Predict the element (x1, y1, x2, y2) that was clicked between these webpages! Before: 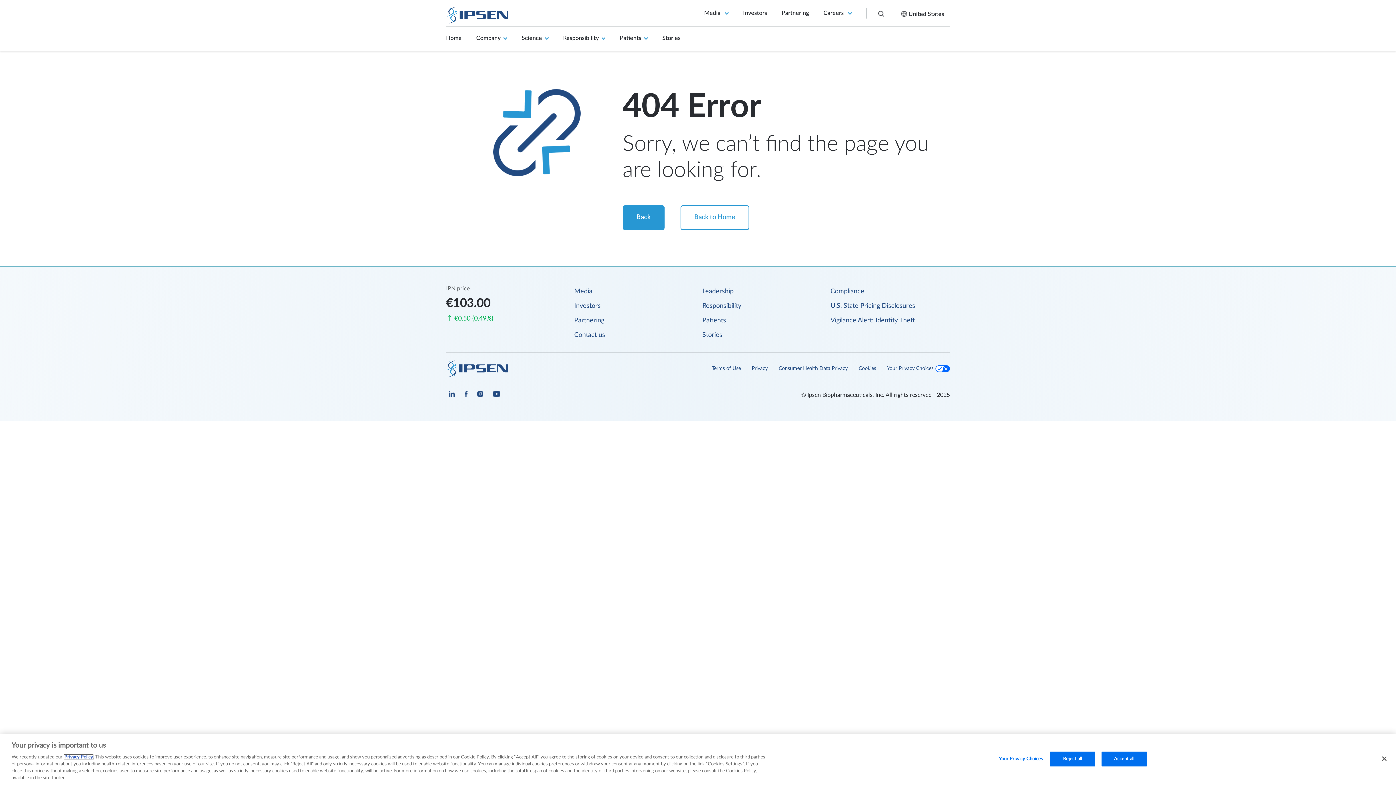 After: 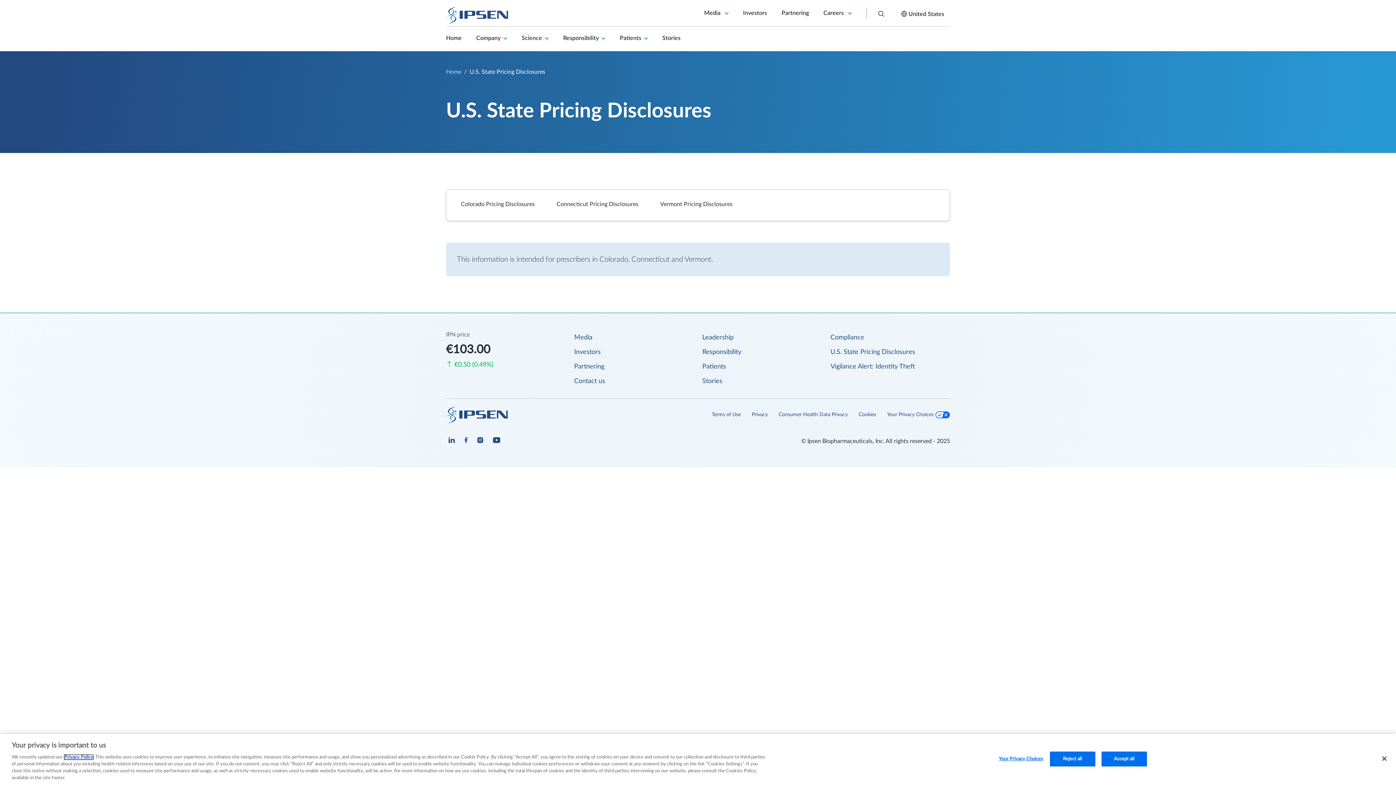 Action: bbox: (830, 302, 915, 309) label: U.S. State Pricing Disclosures